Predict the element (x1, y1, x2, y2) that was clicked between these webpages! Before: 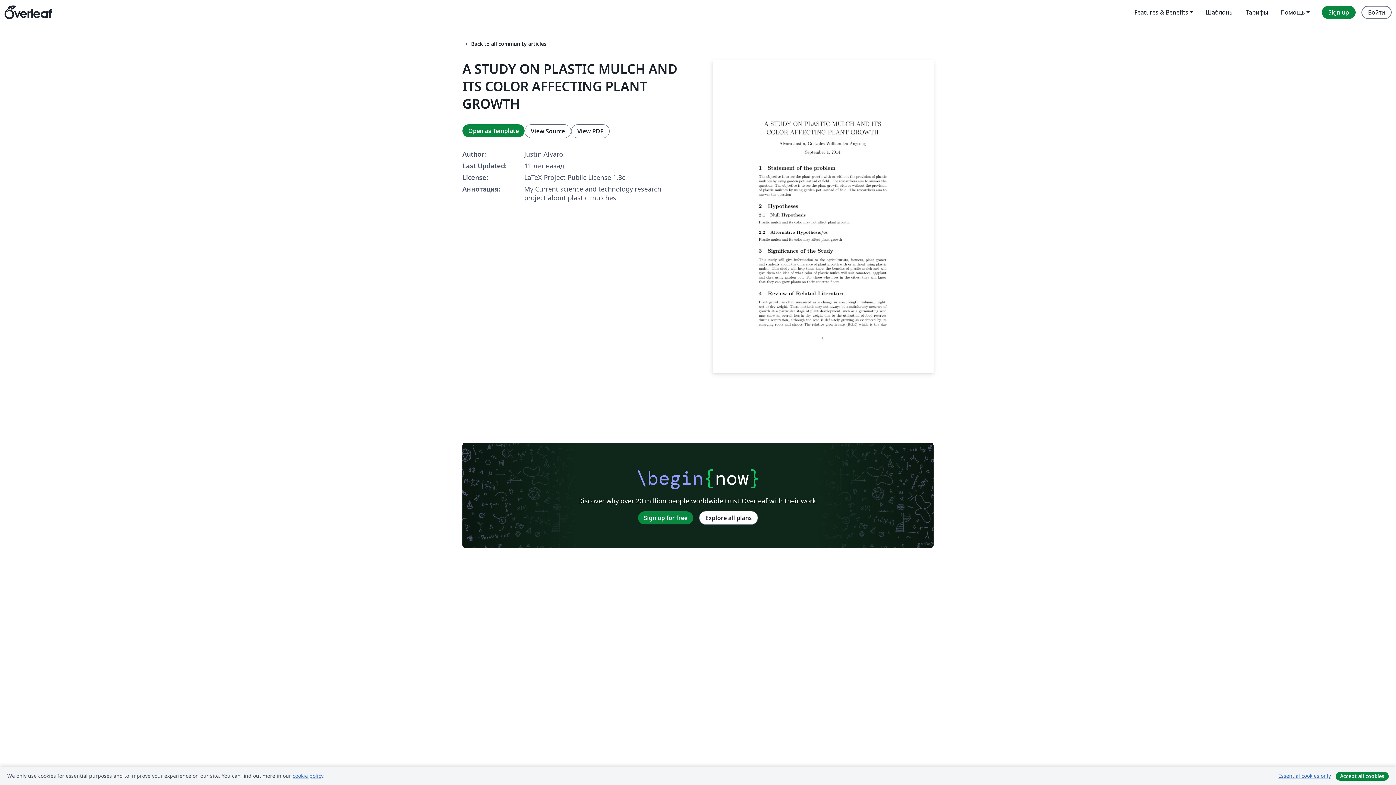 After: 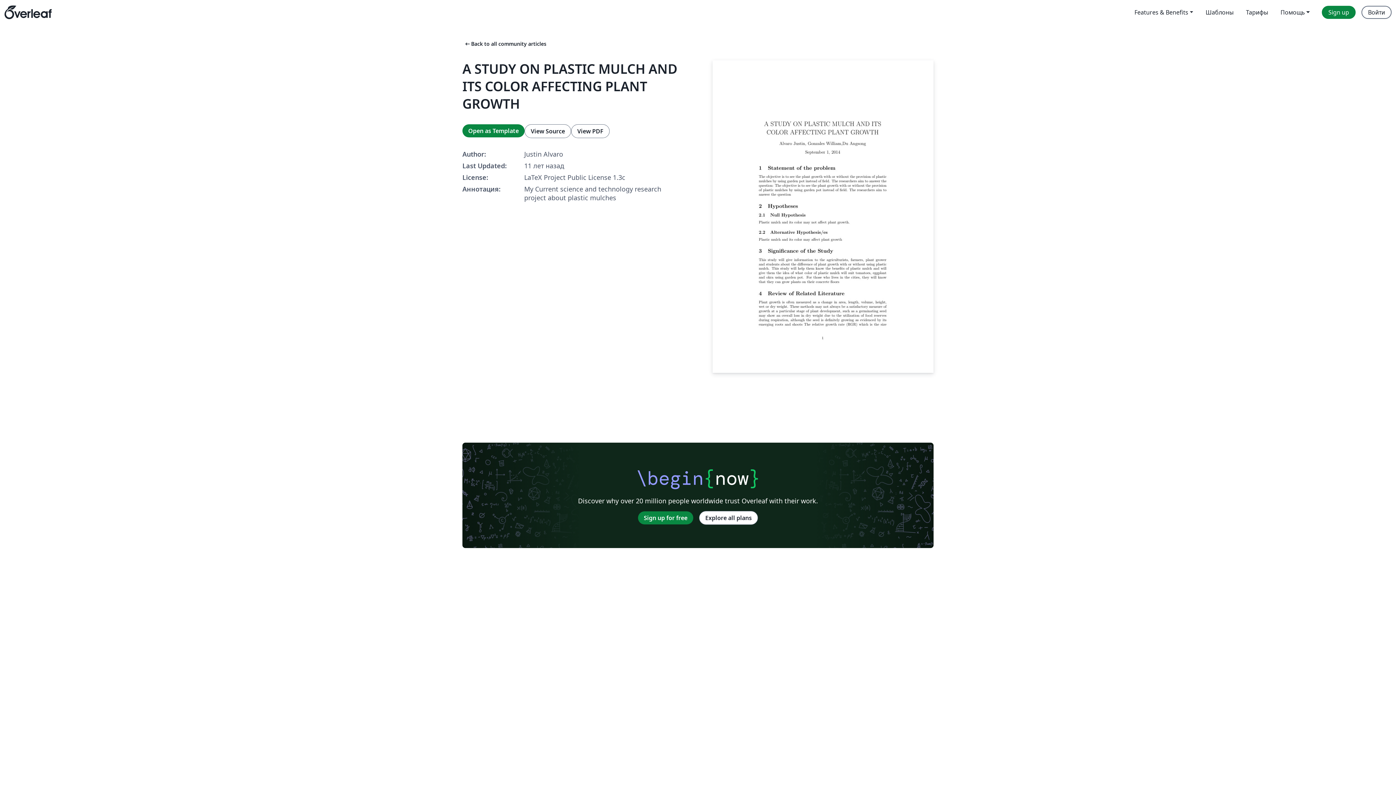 Action: bbox: (1336, 772, 1389, 781) label: Accept all cookies